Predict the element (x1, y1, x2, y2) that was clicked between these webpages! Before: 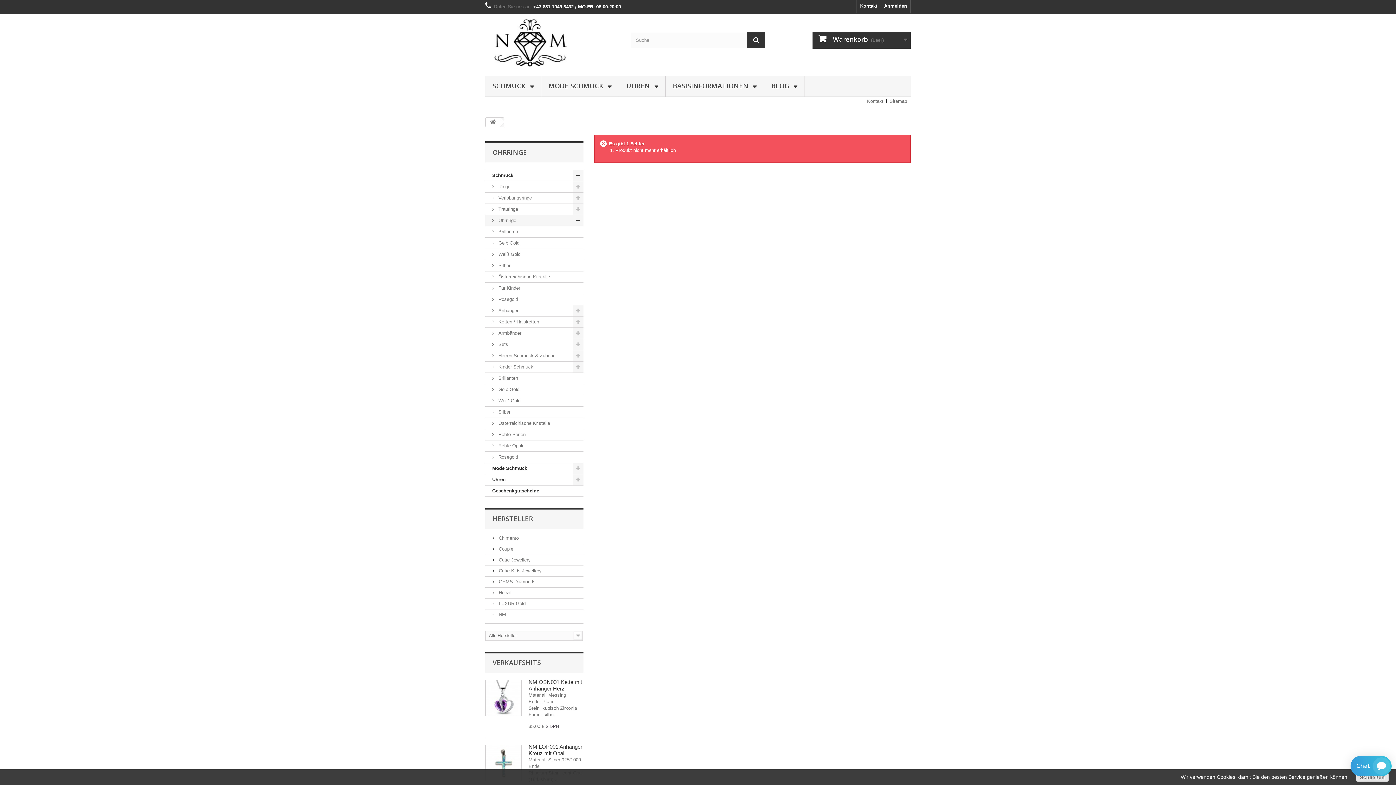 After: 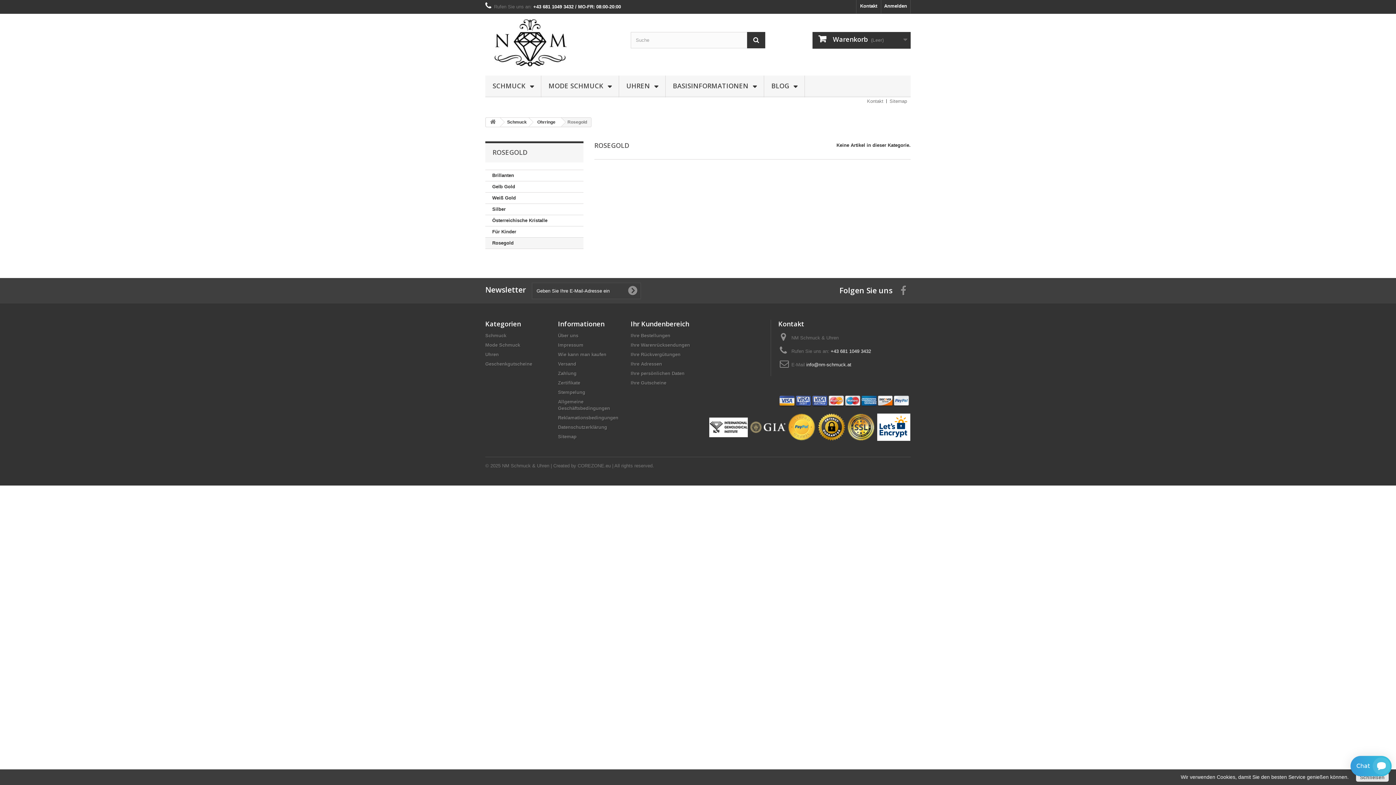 Action: bbox: (485, 294, 583, 305) label:  Rosegold